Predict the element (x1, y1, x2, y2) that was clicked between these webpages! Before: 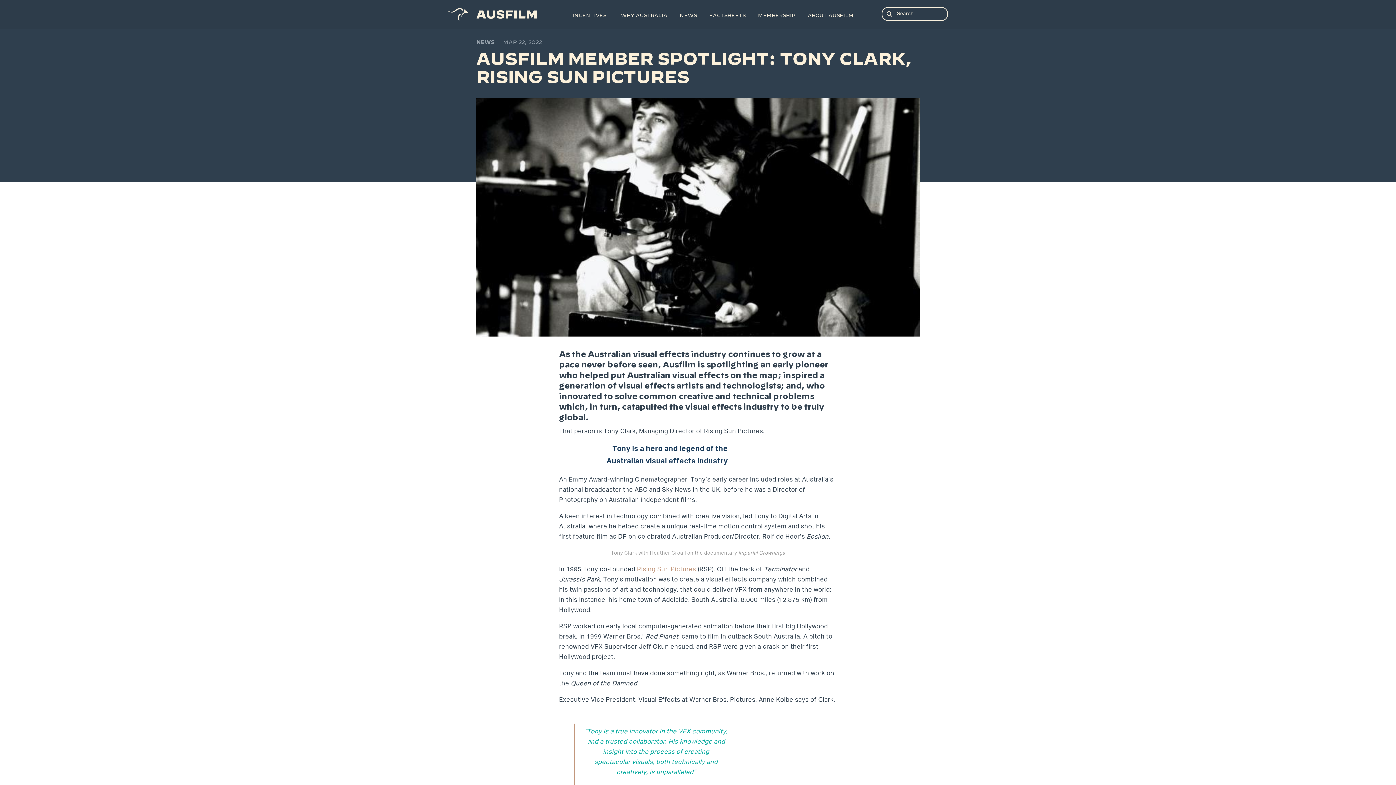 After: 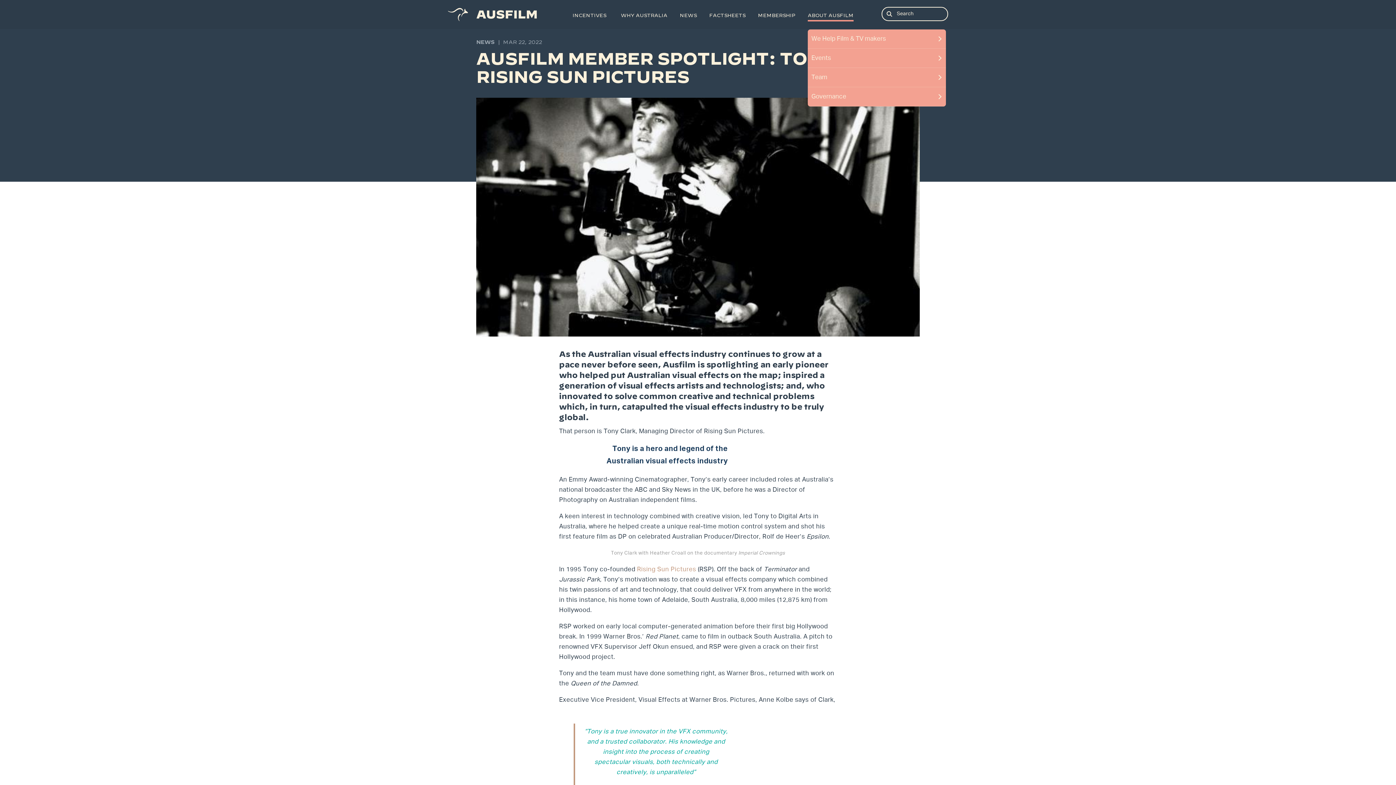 Action: bbox: (808, 7, 853, 21) label: ABOUT AUSFILM